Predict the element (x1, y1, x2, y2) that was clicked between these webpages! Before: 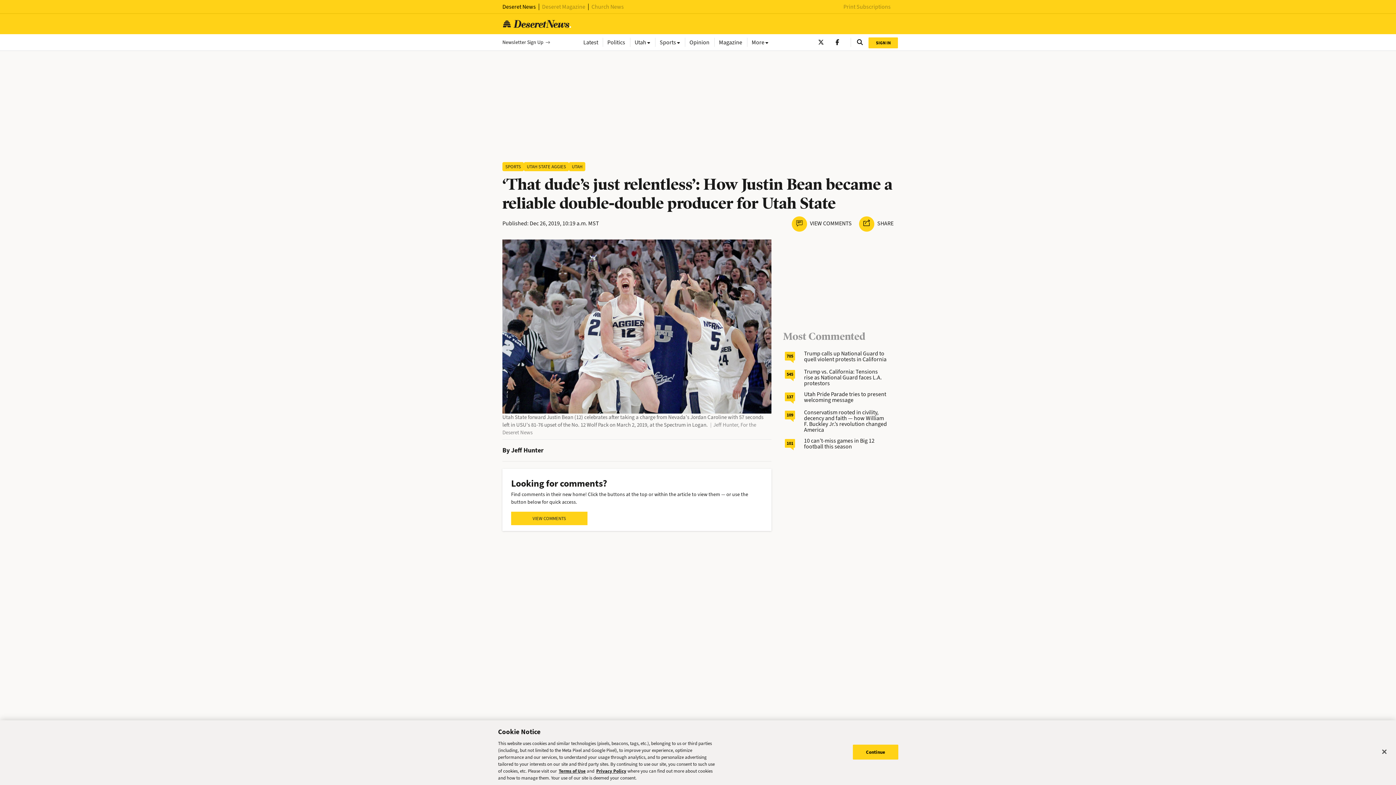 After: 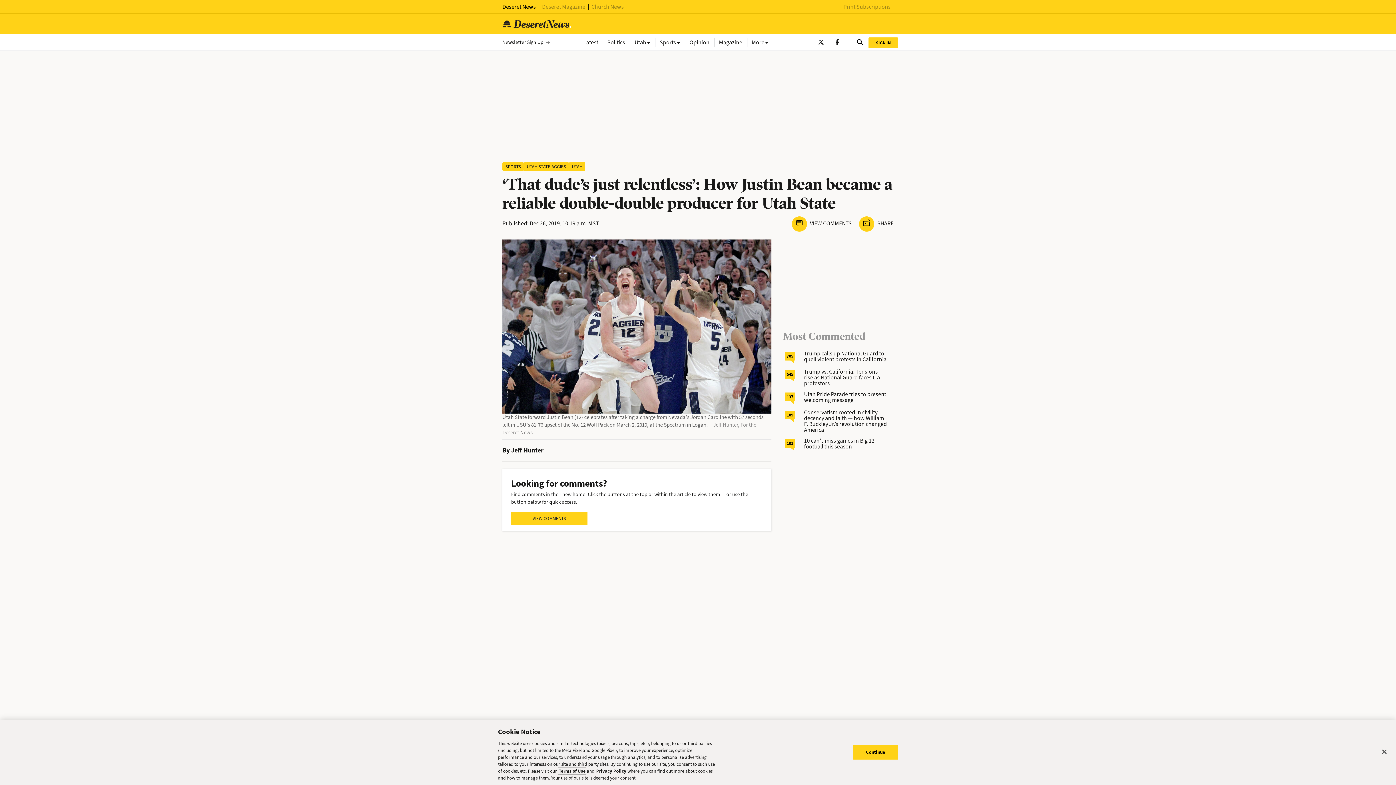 Action: bbox: (558, 768, 585, 774) label: Terms of Use